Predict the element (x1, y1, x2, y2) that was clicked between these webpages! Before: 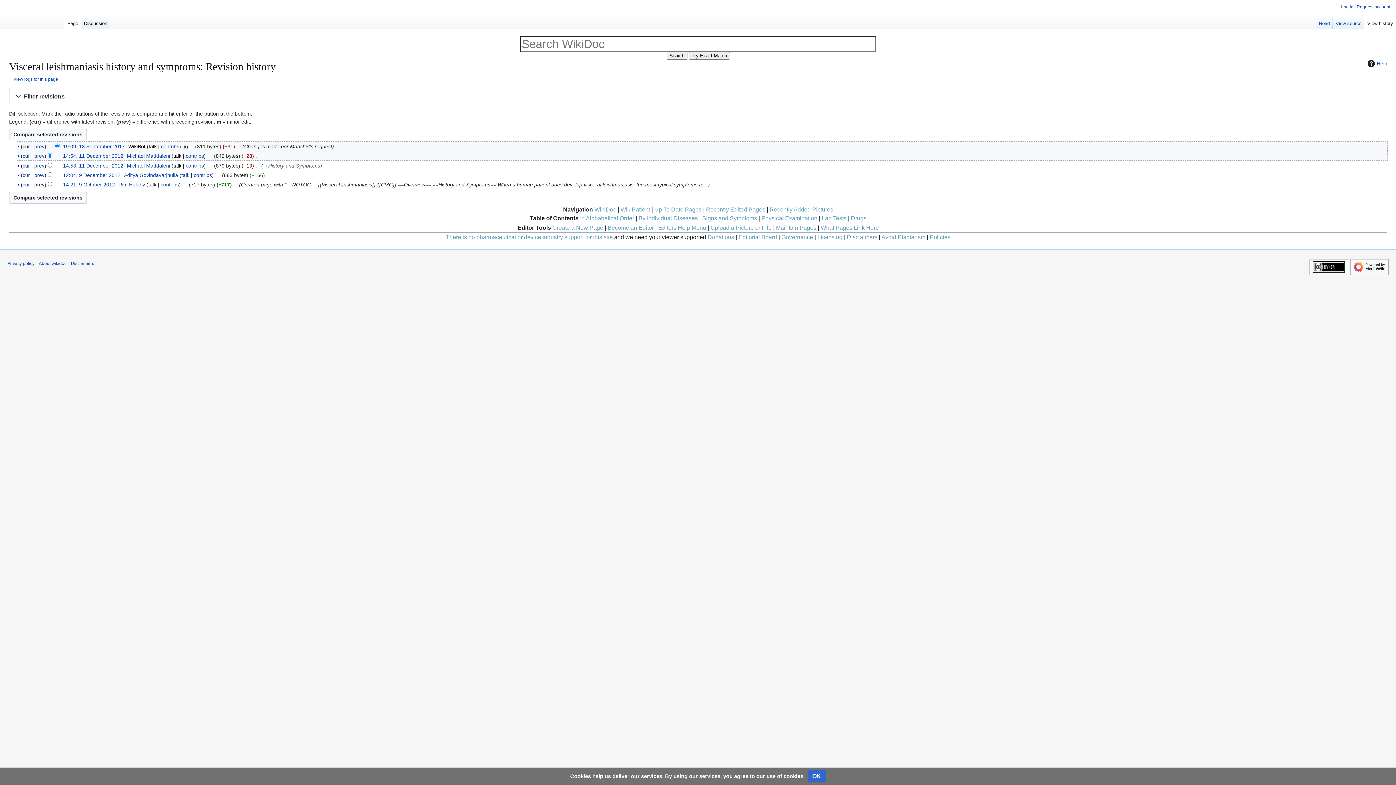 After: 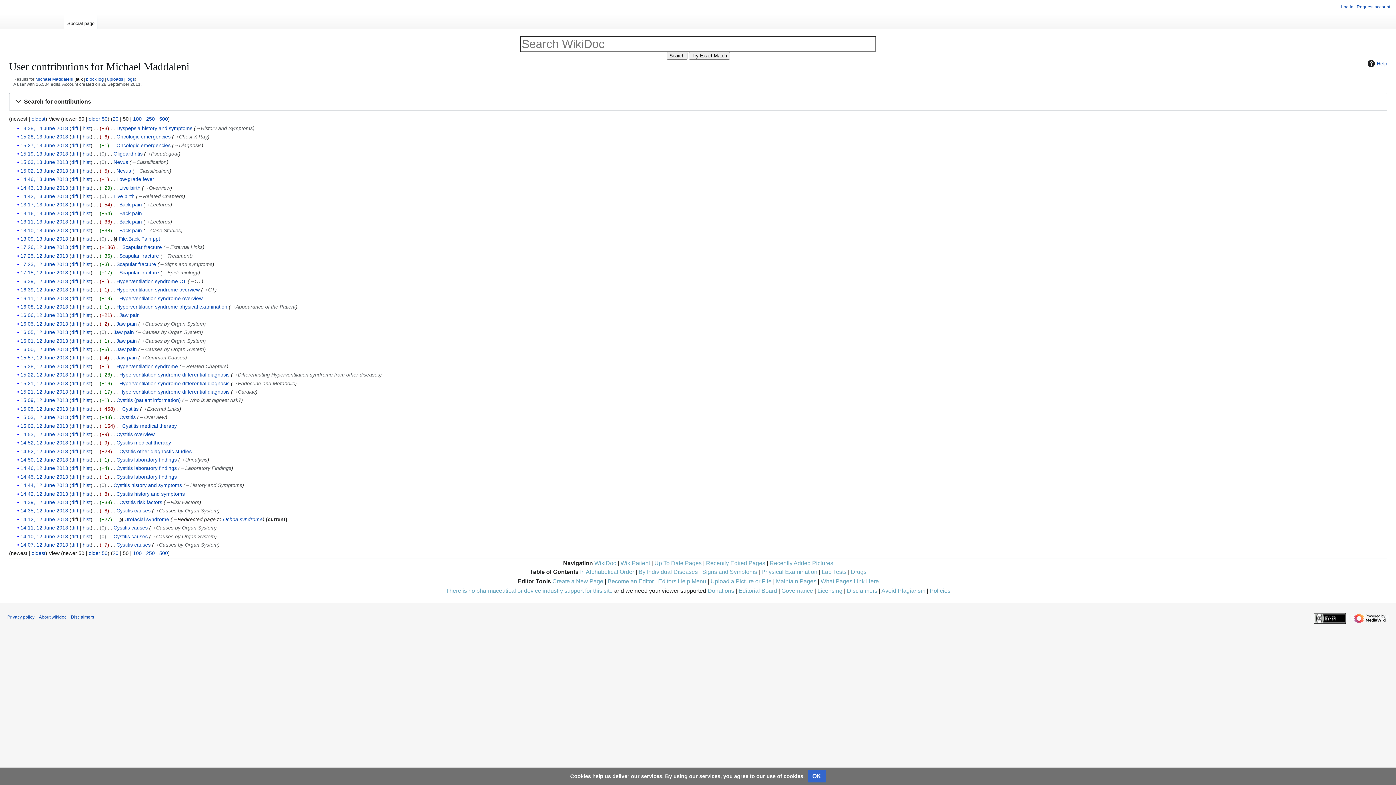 Action: bbox: (185, 162, 203, 168) label: contribs